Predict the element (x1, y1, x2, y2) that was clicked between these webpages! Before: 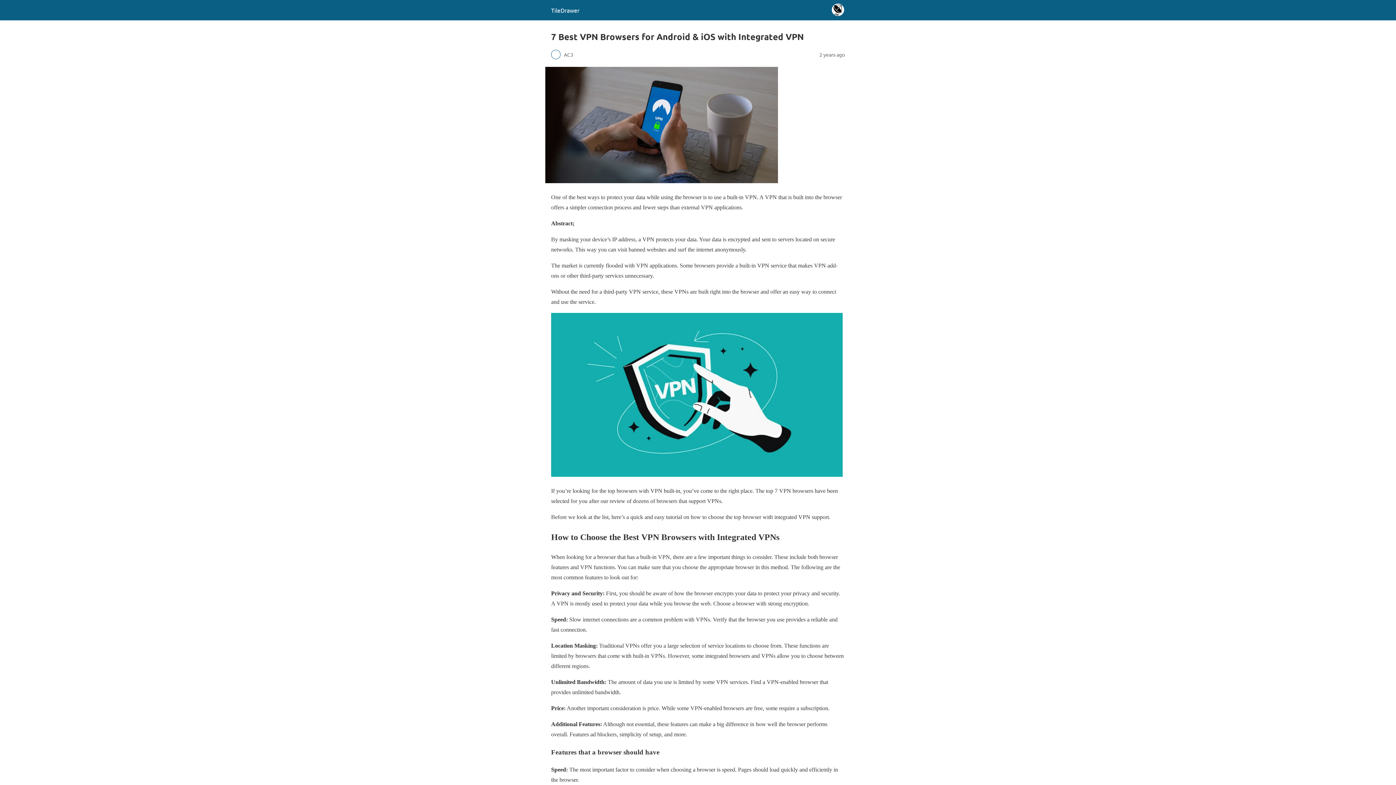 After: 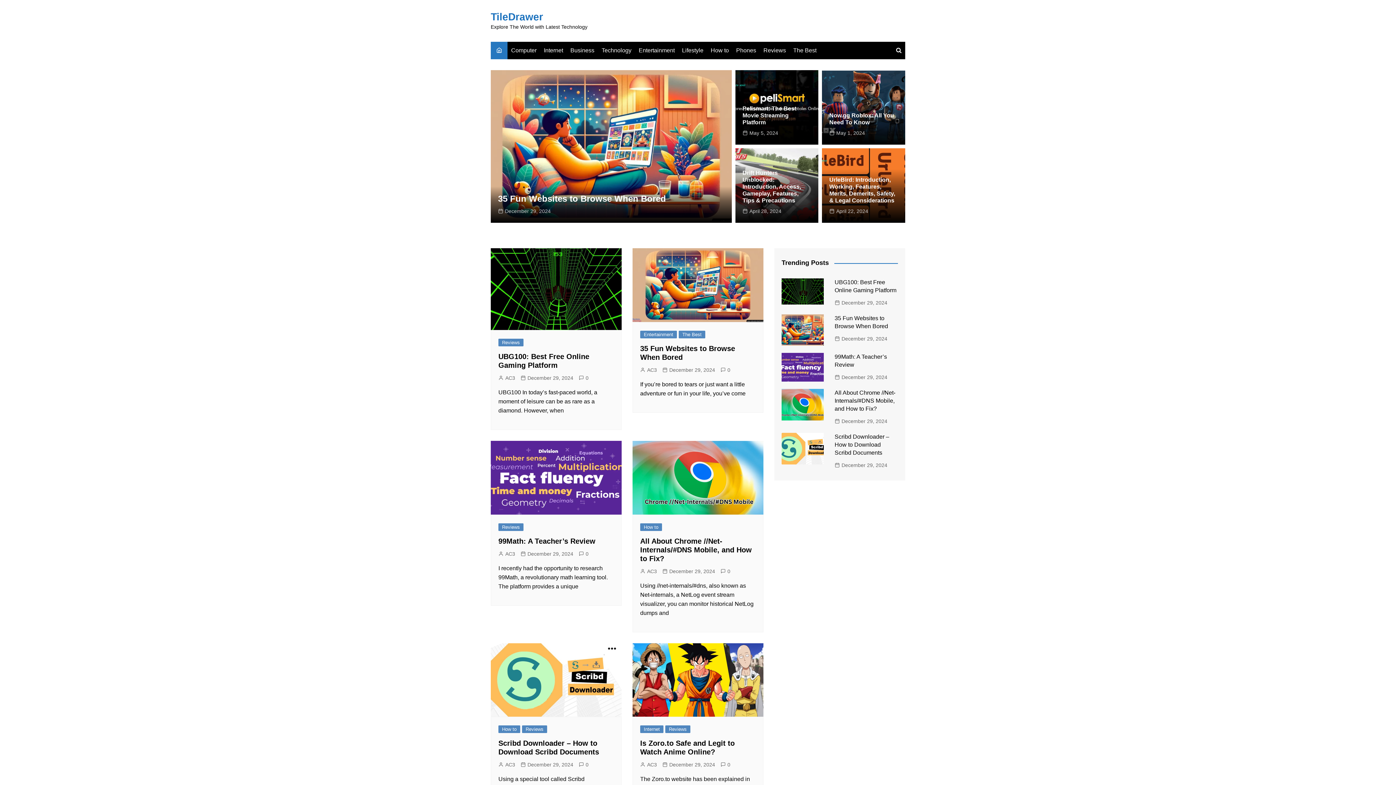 Action: label: TileDrawer bbox: (551, 6, 579, 13)